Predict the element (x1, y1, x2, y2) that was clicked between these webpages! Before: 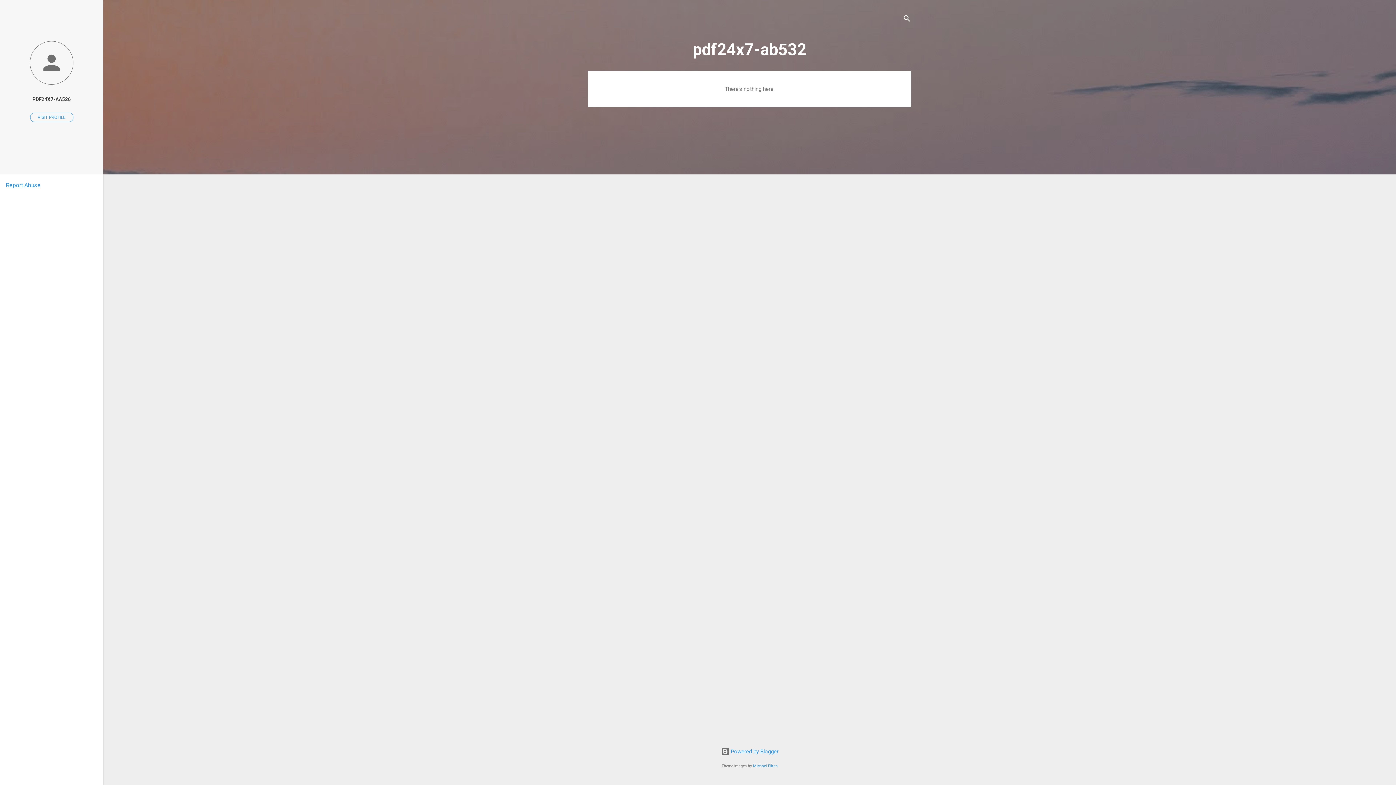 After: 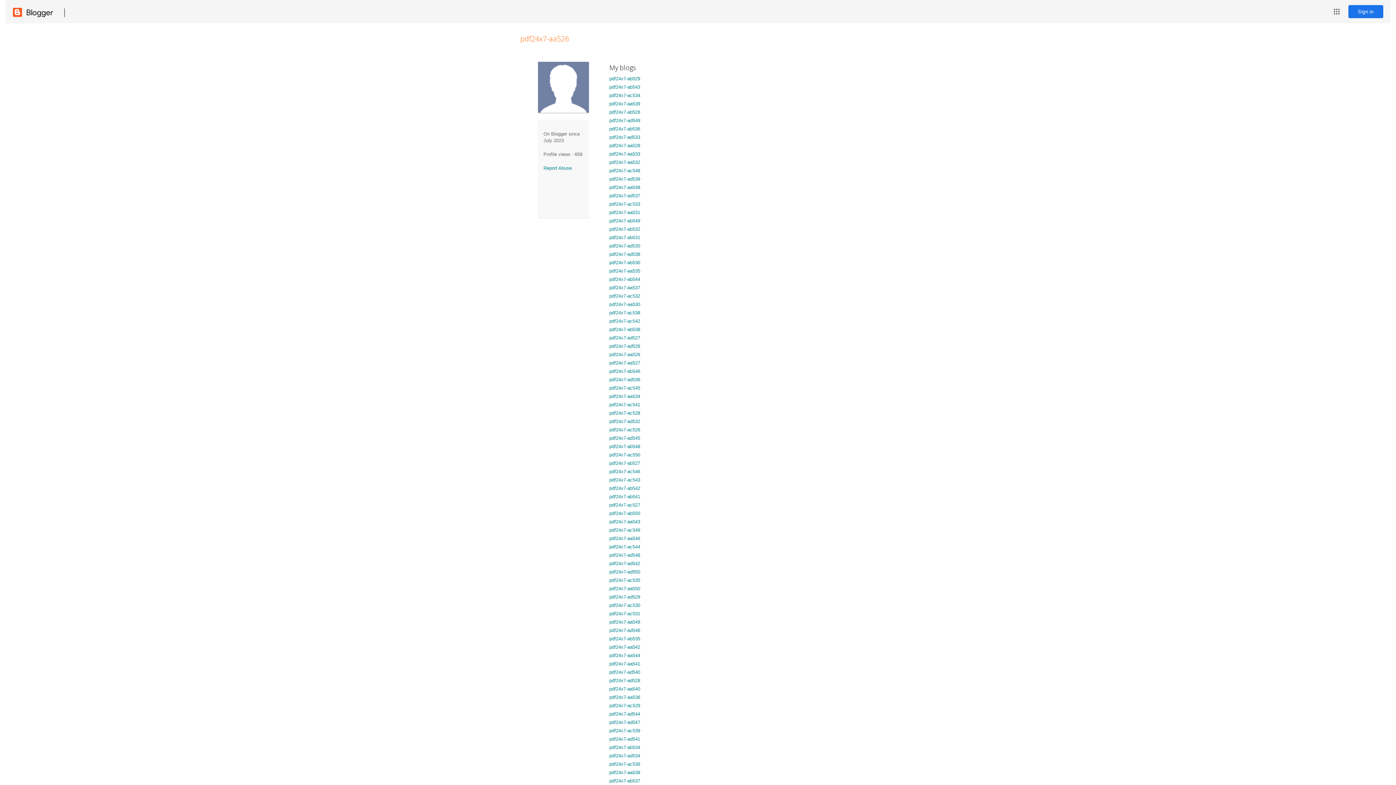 Action: bbox: (0, 91, 103, 107) label: PDF24X7-AA526